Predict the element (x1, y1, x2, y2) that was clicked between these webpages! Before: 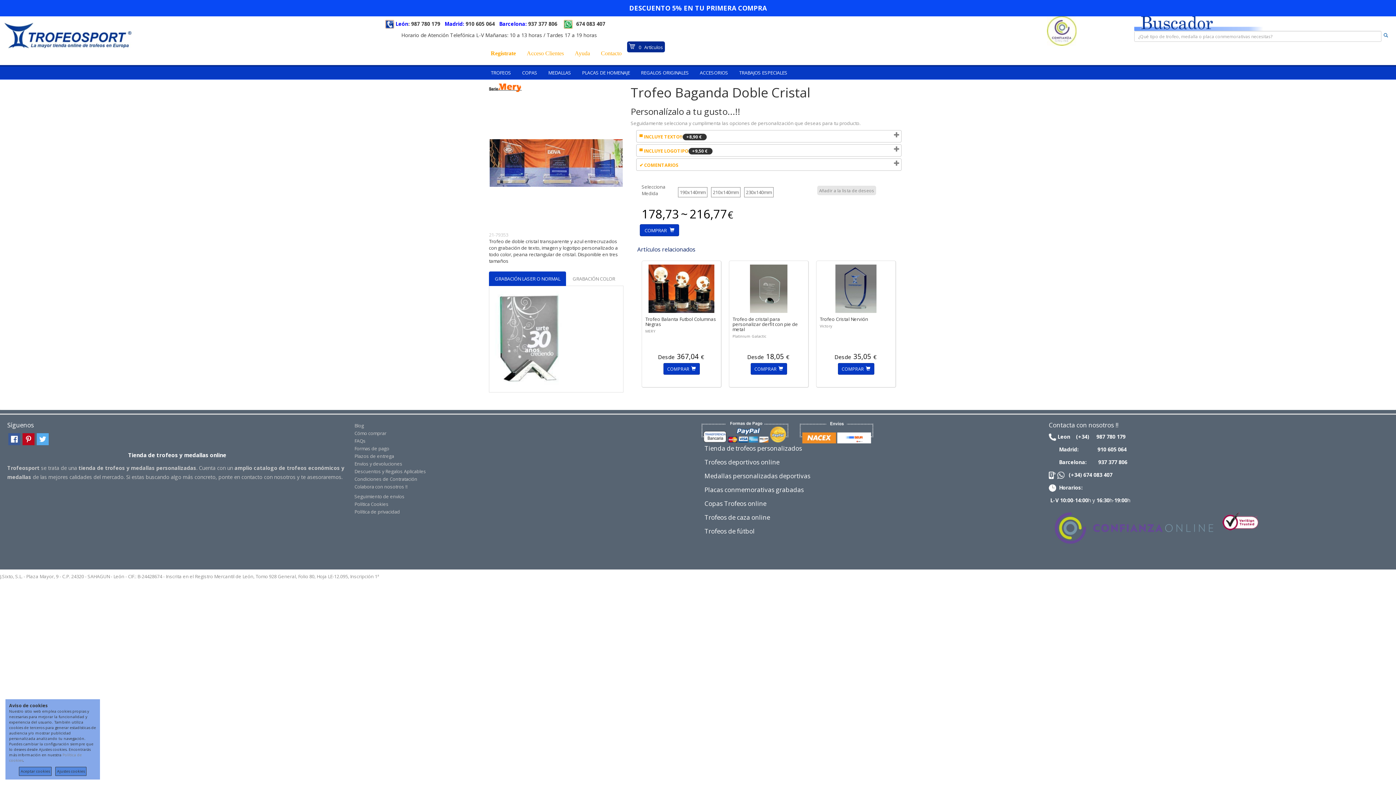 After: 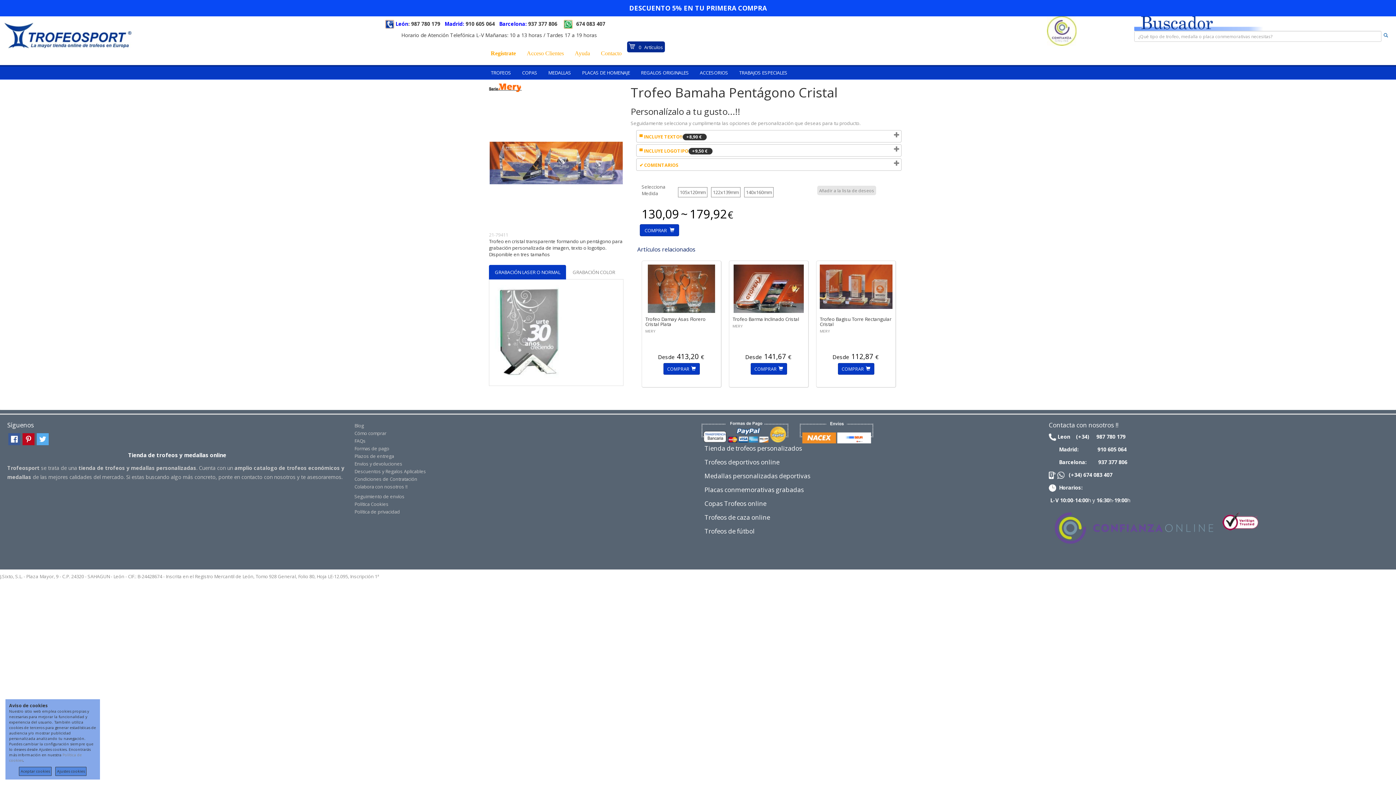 Action: bbox: (663, 363, 699, 374) label: COMPRAR